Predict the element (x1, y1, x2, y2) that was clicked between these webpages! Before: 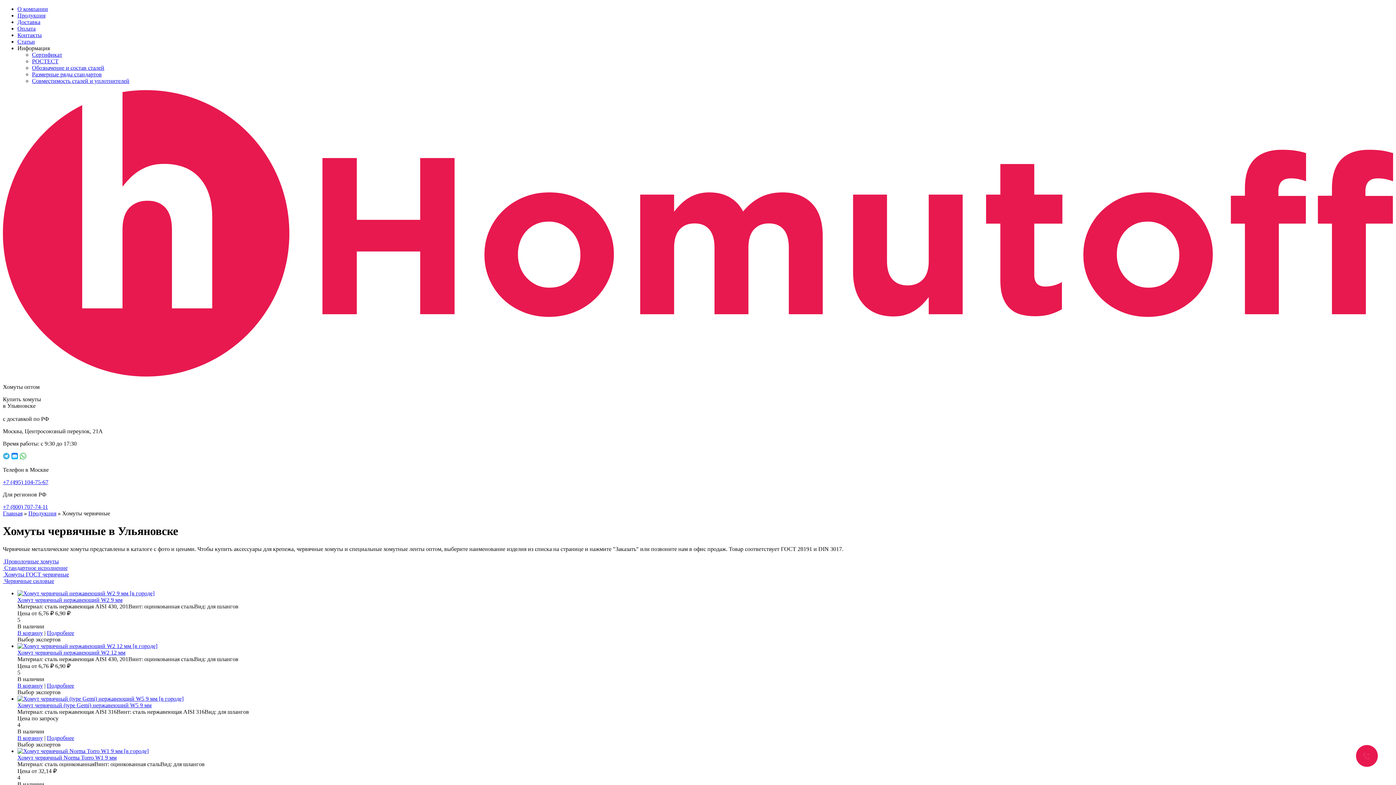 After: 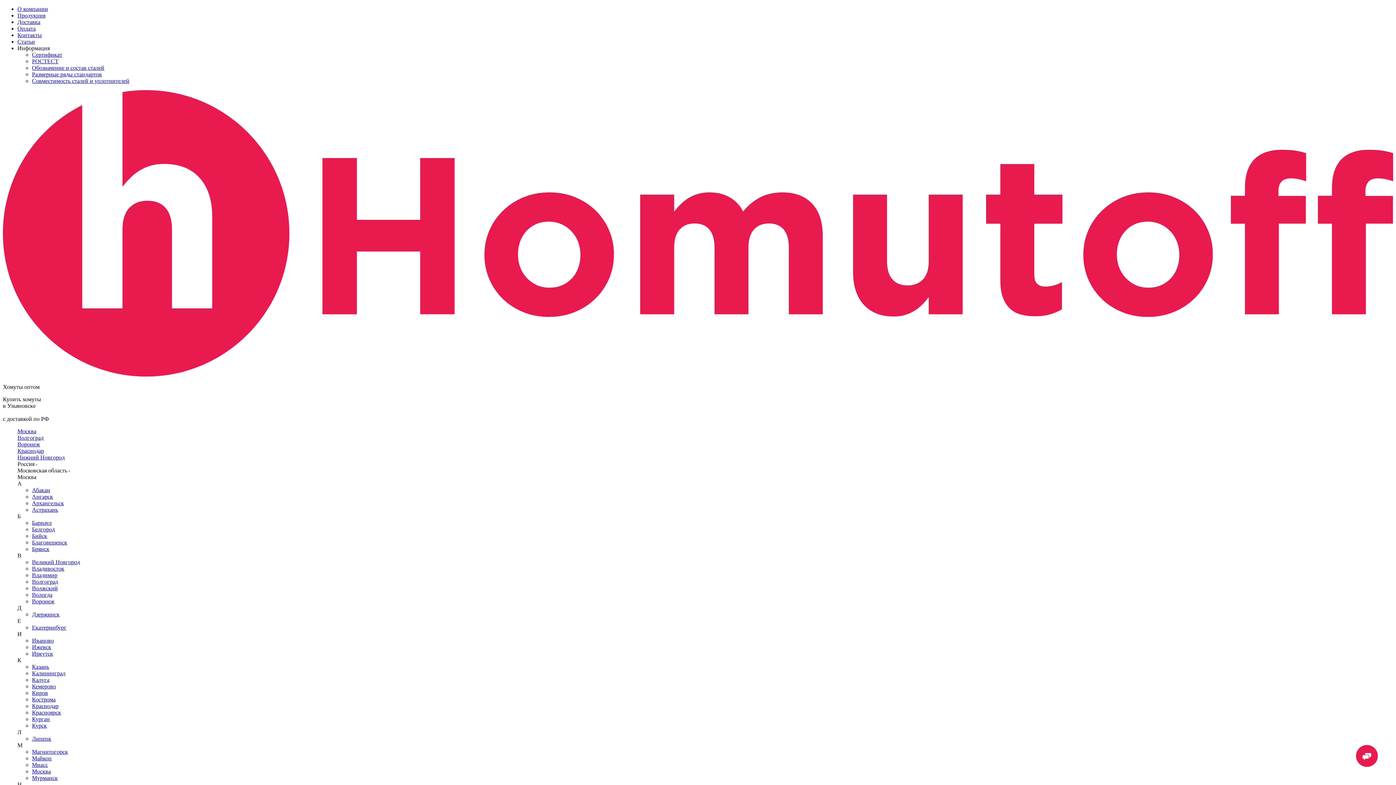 Action: bbox: (2, 510, 22, 516) label: Главная